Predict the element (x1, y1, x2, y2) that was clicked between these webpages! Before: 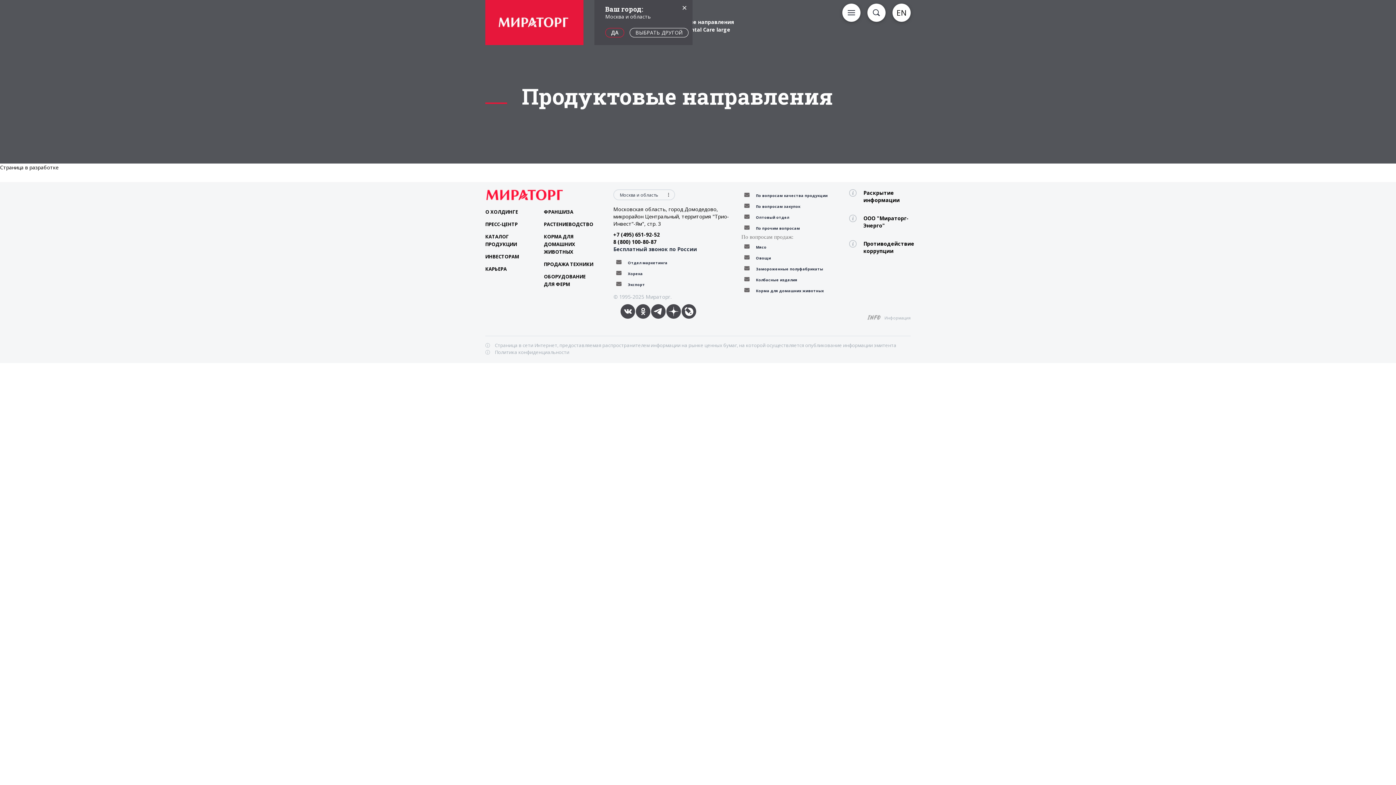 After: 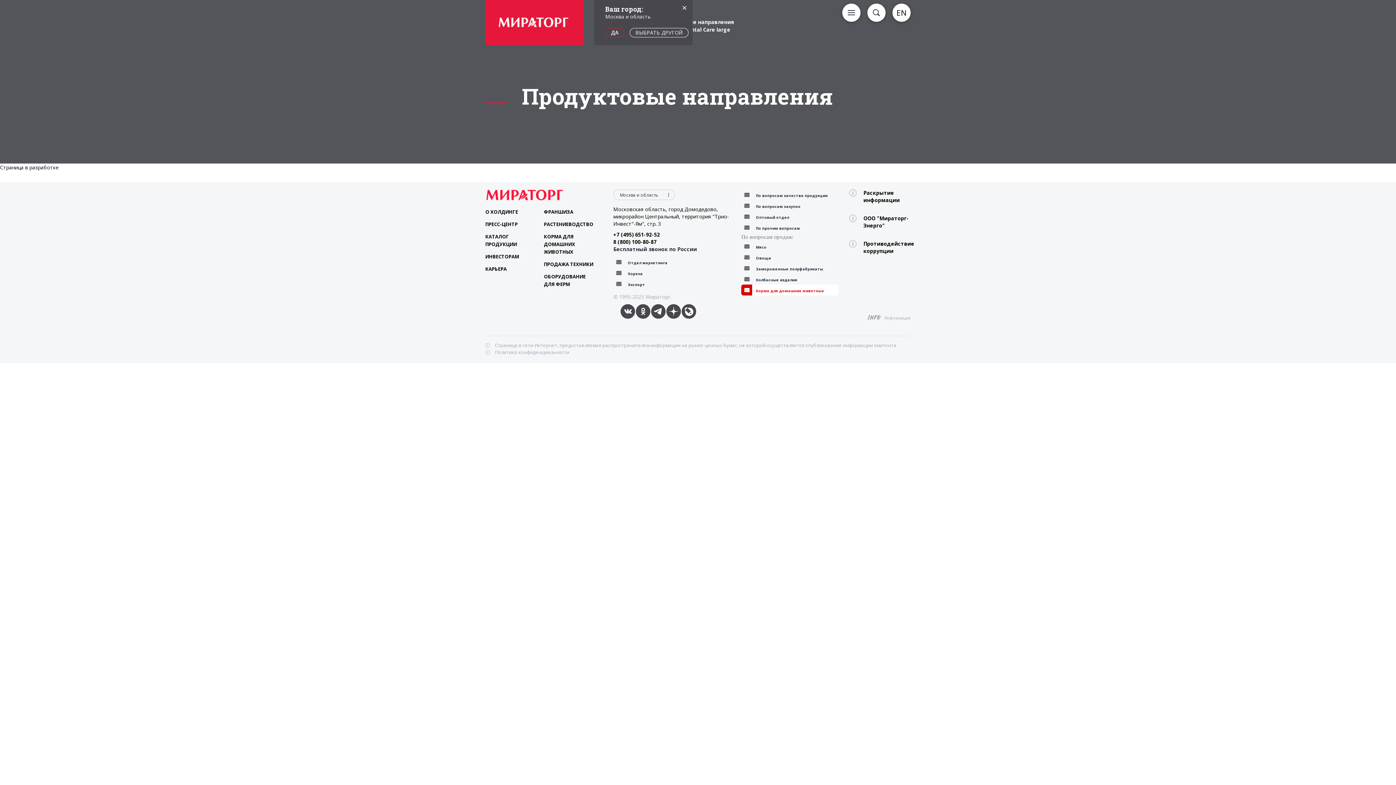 Action: label: Корма для домашних животных bbox: (741, 284, 838, 295)